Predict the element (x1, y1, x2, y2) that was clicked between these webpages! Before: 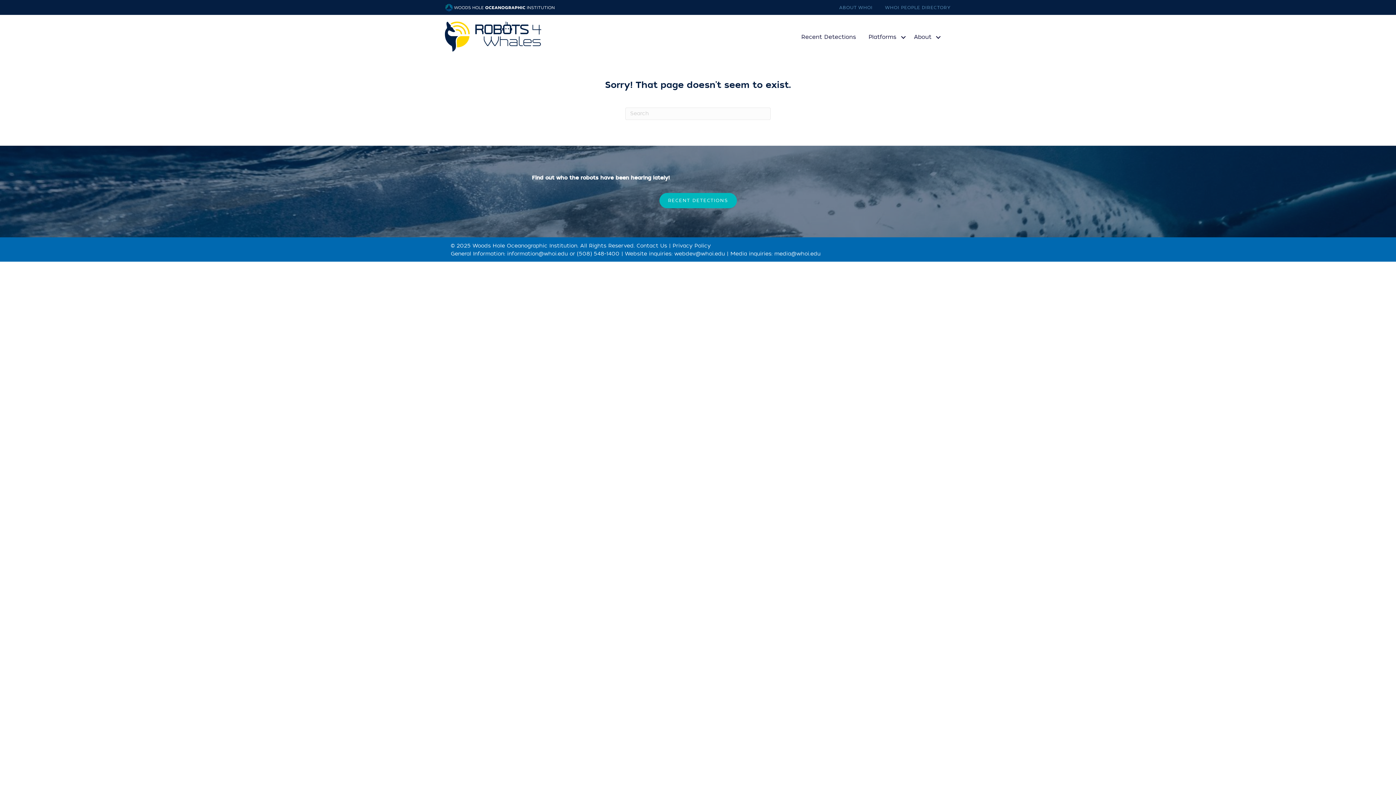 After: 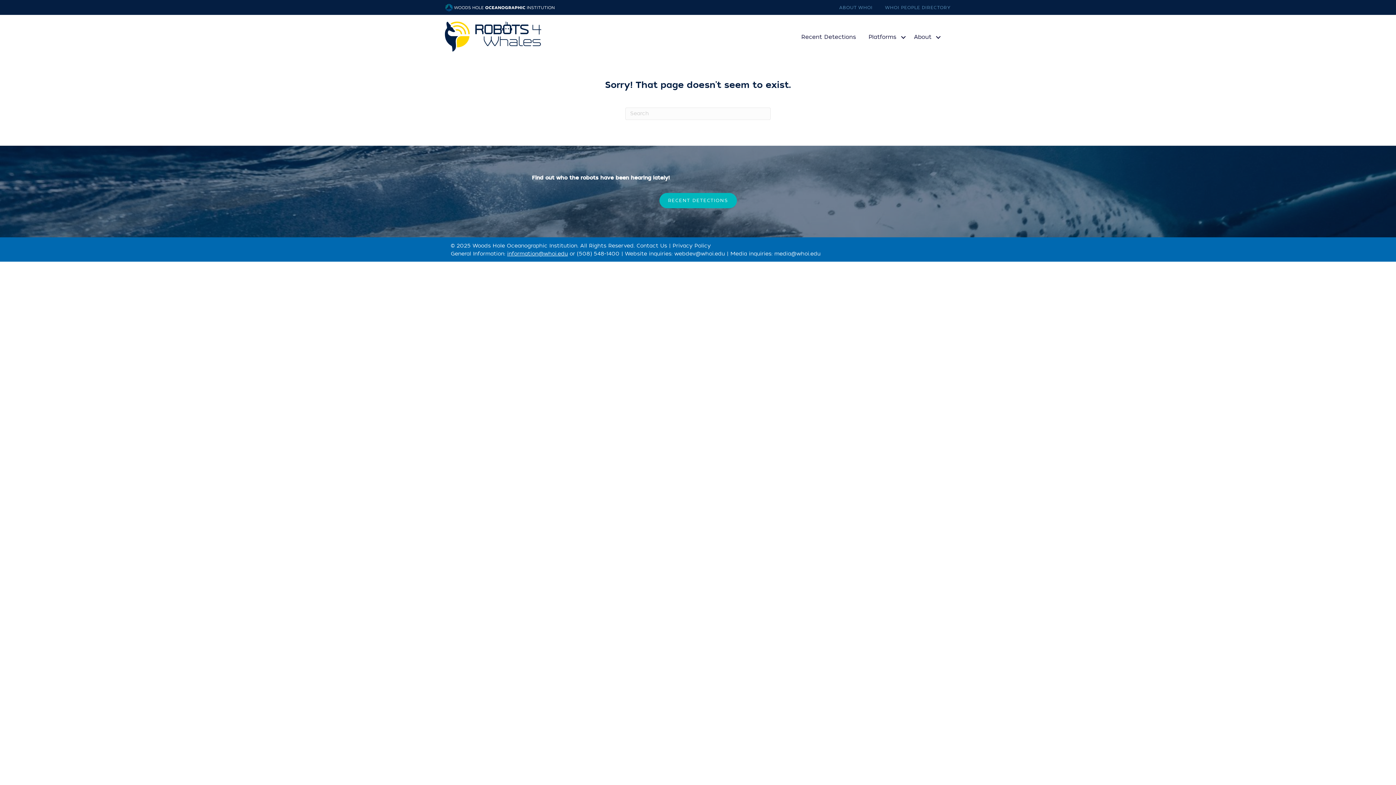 Action: bbox: (507, 250, 568, 257) label: information@whoi.edu